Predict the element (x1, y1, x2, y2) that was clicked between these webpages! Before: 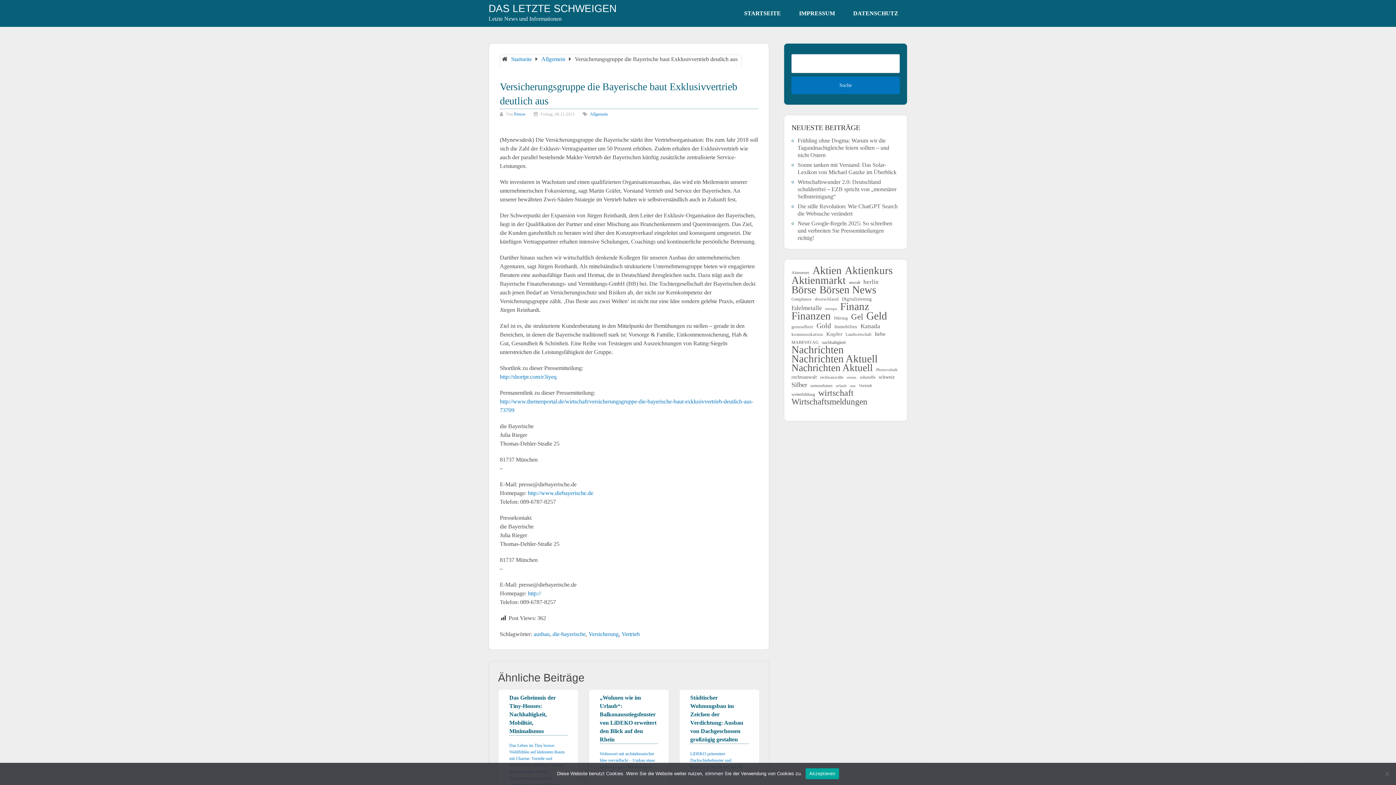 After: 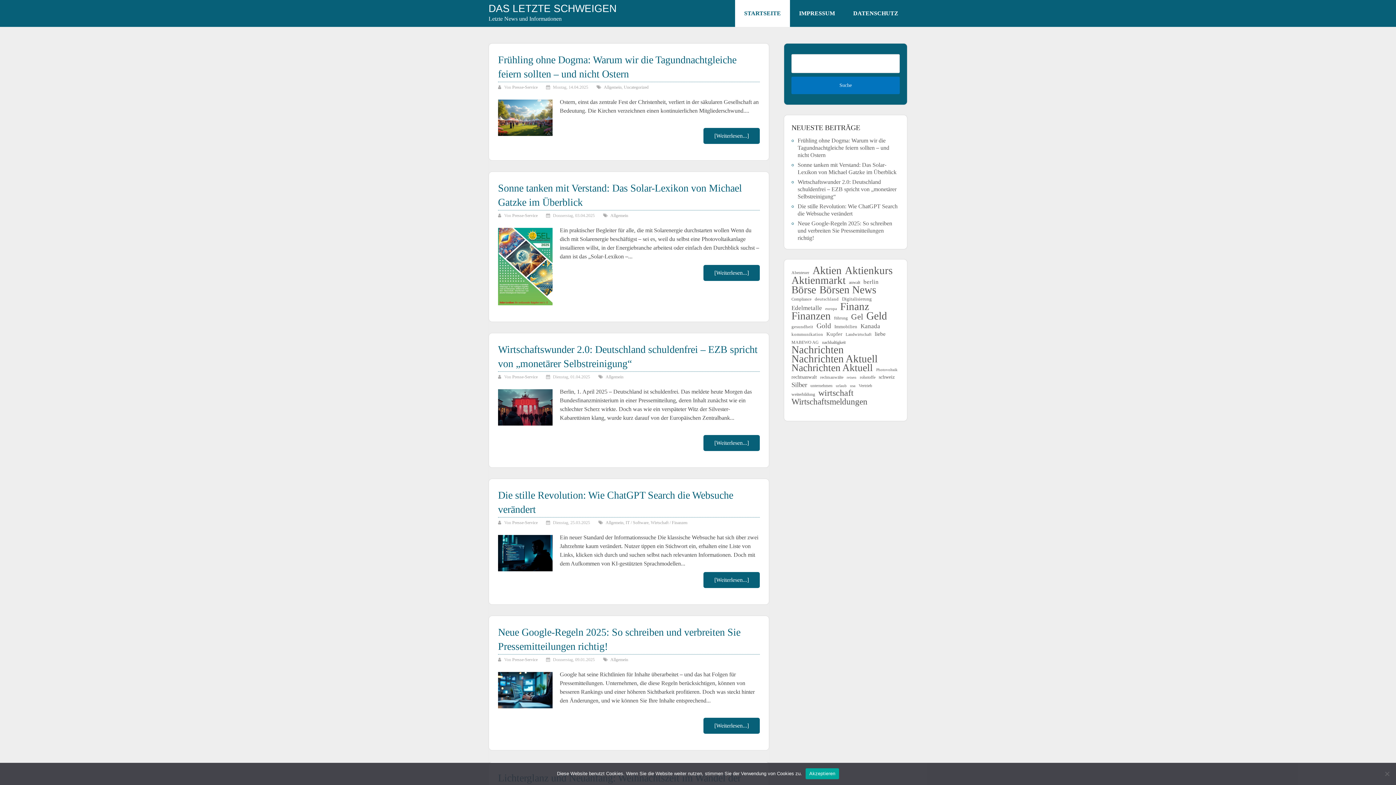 Action: label: DAS LETZTE SCHWEIGEN bbox: (488, 3, 616, 13)